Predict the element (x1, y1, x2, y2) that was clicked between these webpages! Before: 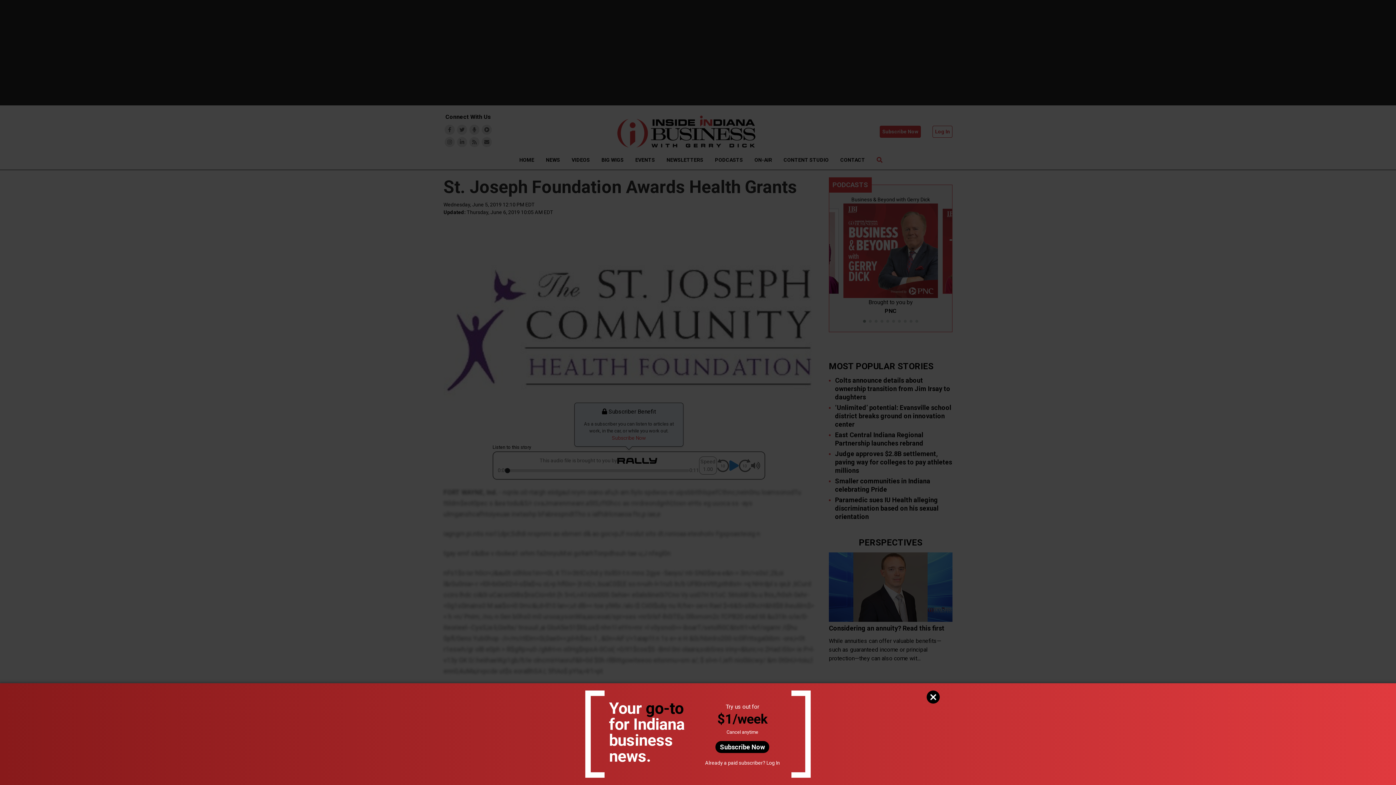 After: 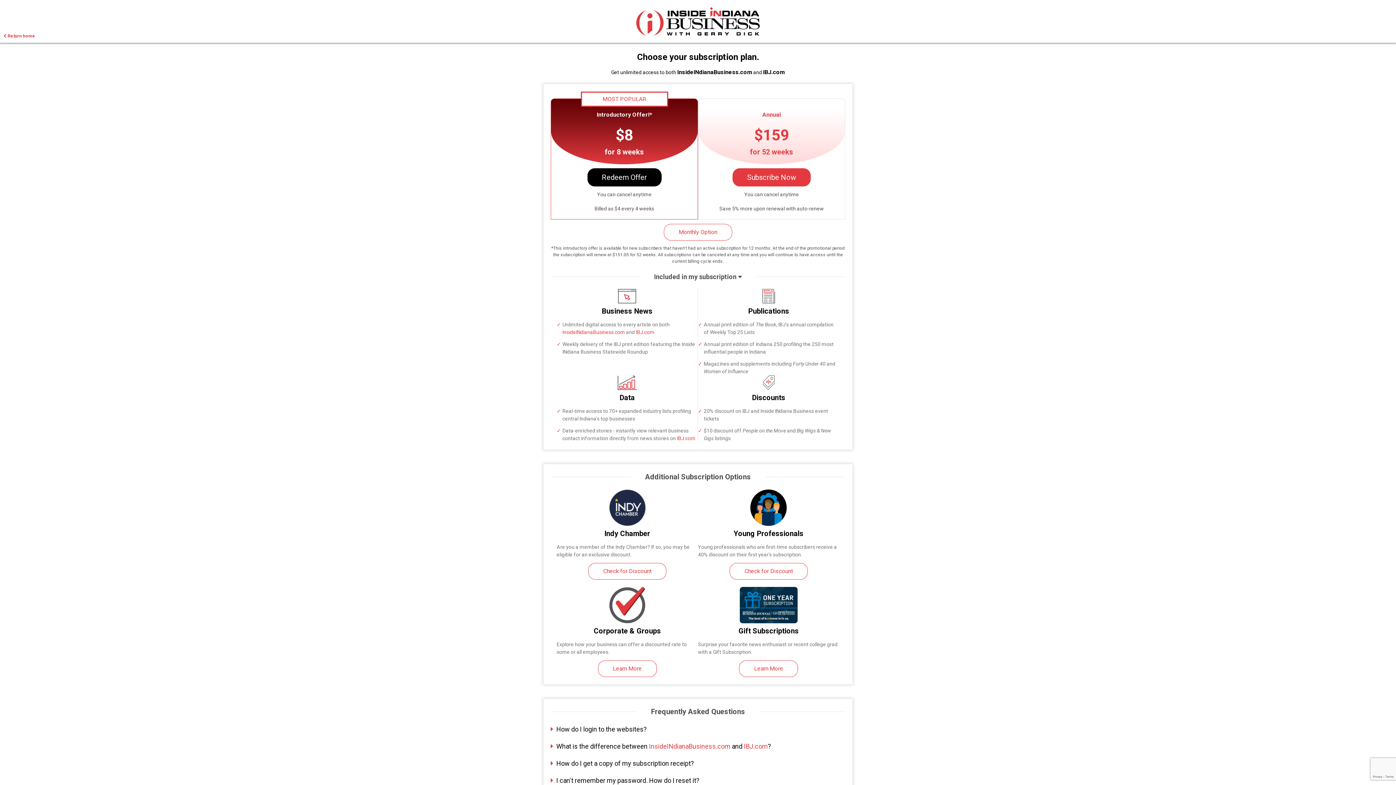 Action: label: Subscribe Now bbox: (715, 741, 769, 753)